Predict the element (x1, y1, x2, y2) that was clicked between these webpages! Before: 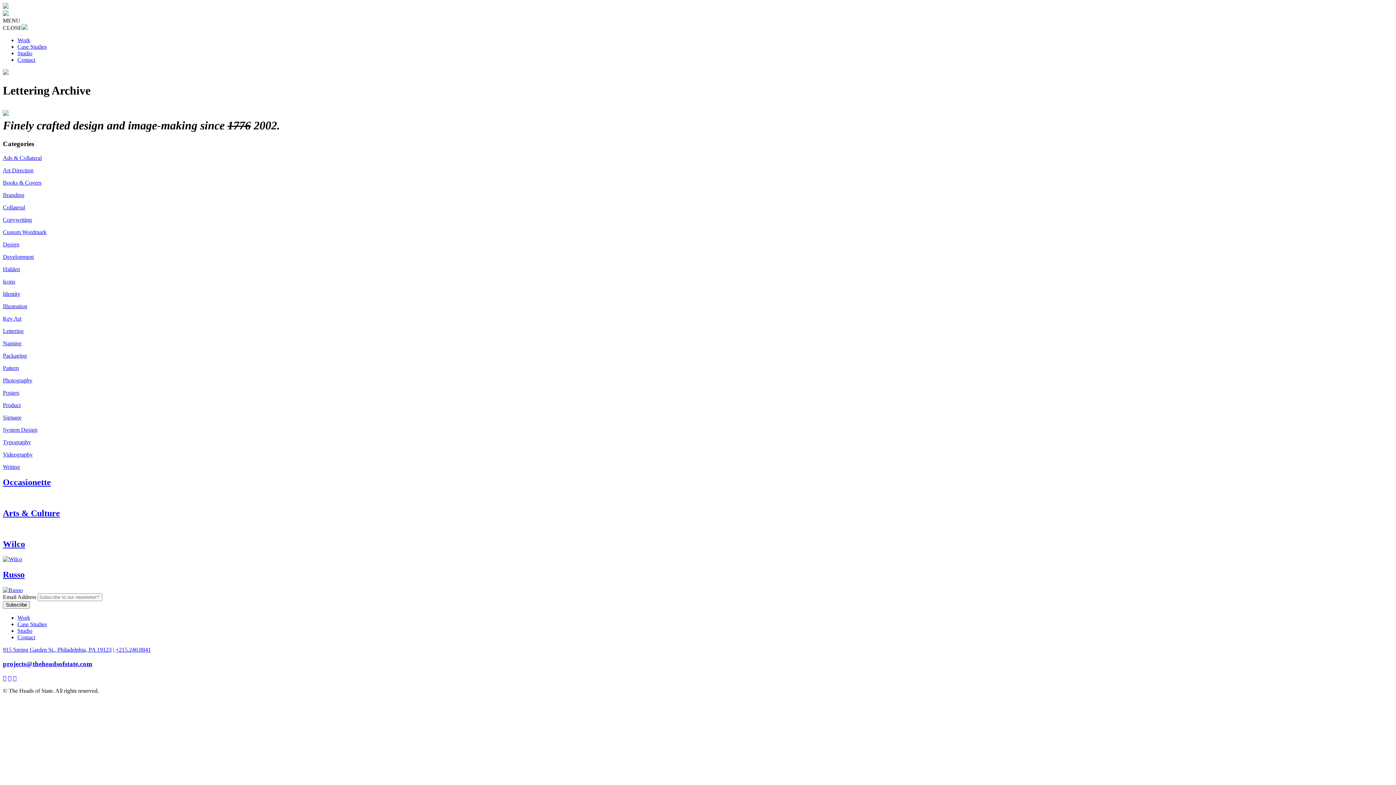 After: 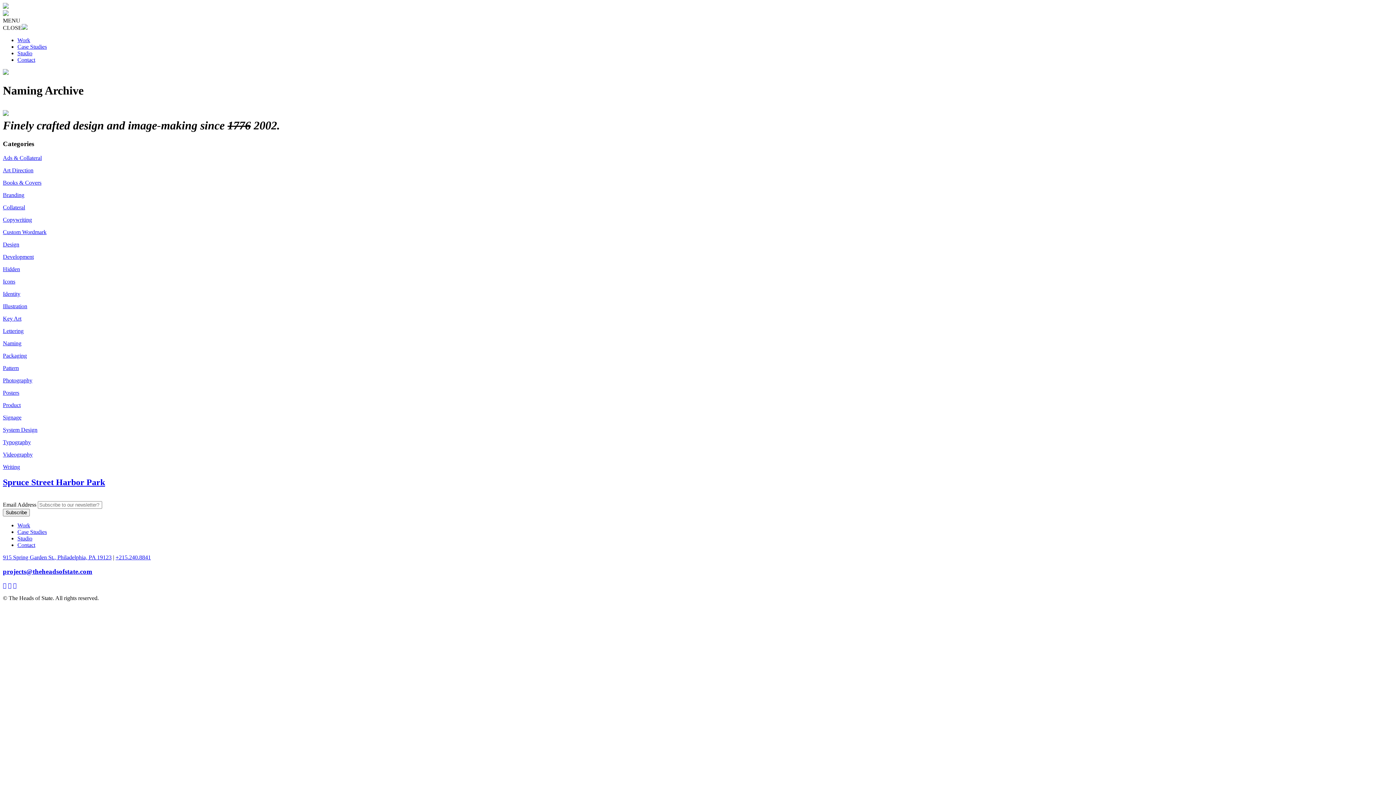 Action: label: Naming bbox: (2, 340, 21, 346)